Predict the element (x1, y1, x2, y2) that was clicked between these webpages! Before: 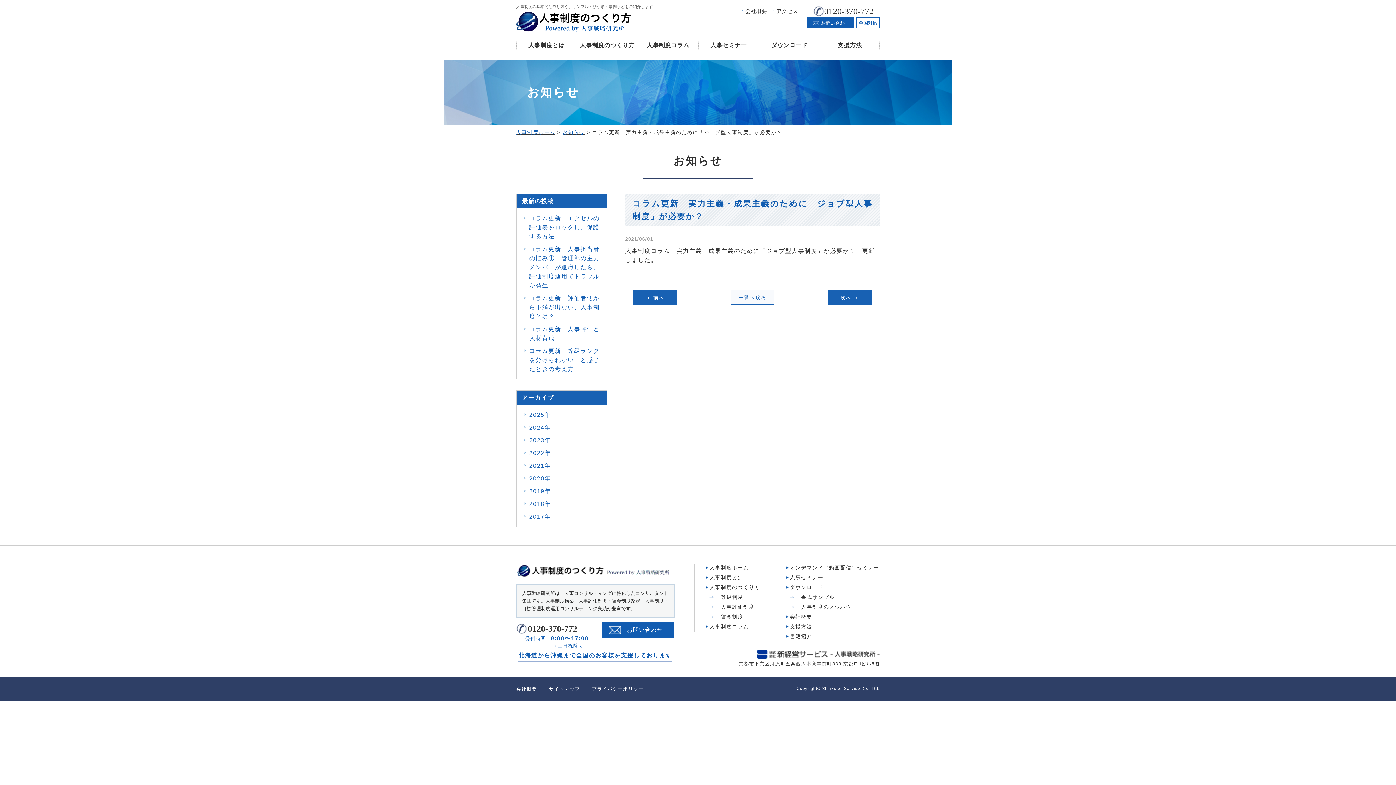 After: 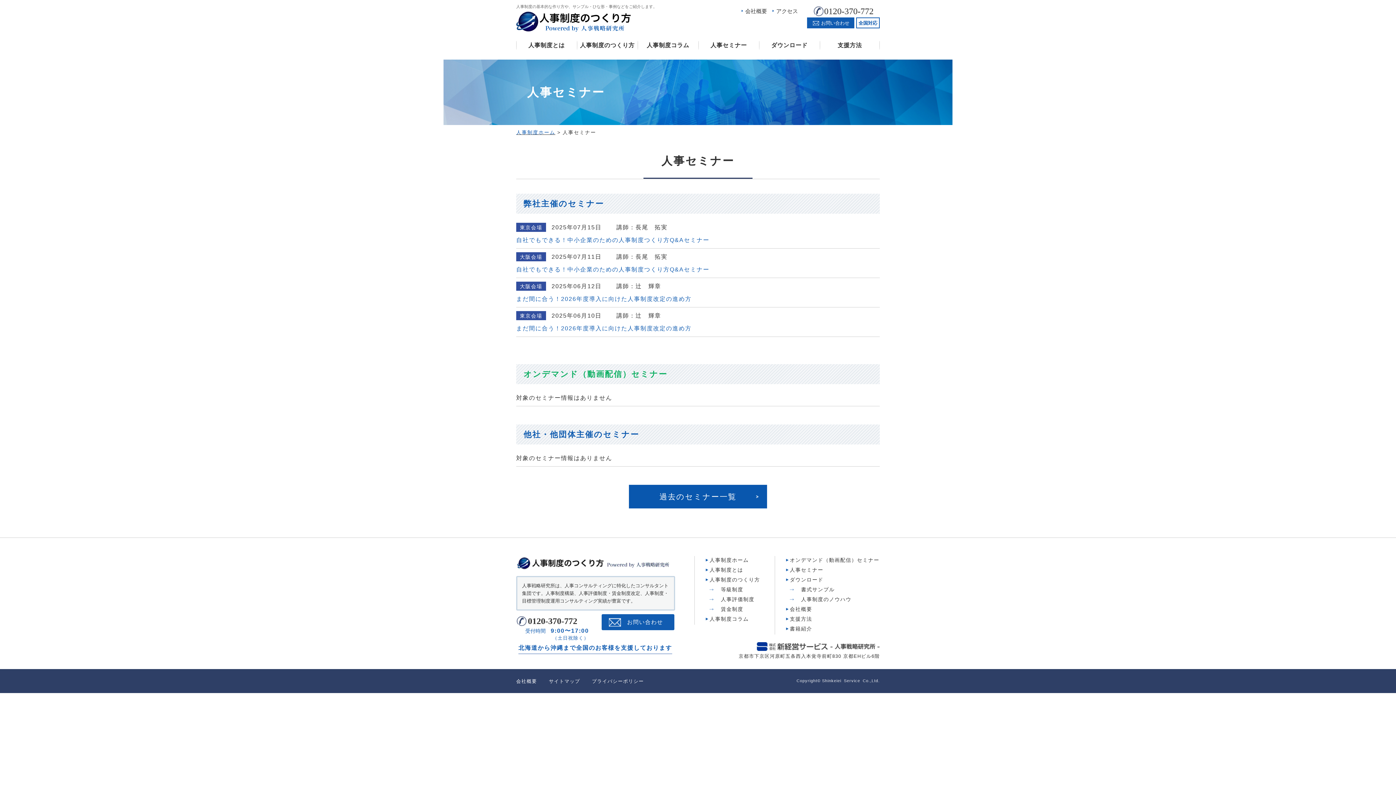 Action: label: 人事セミナー bbox: (710, 42, 747, 48)